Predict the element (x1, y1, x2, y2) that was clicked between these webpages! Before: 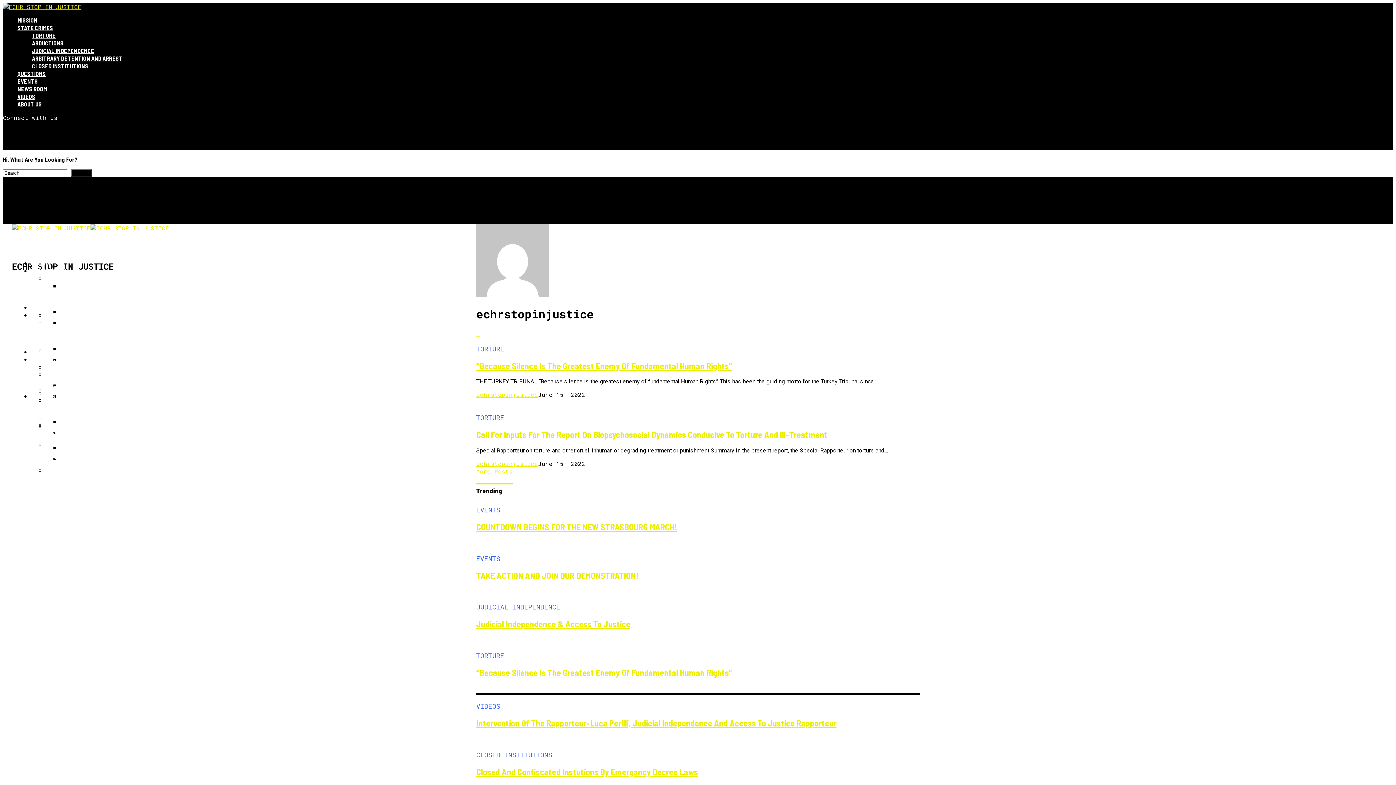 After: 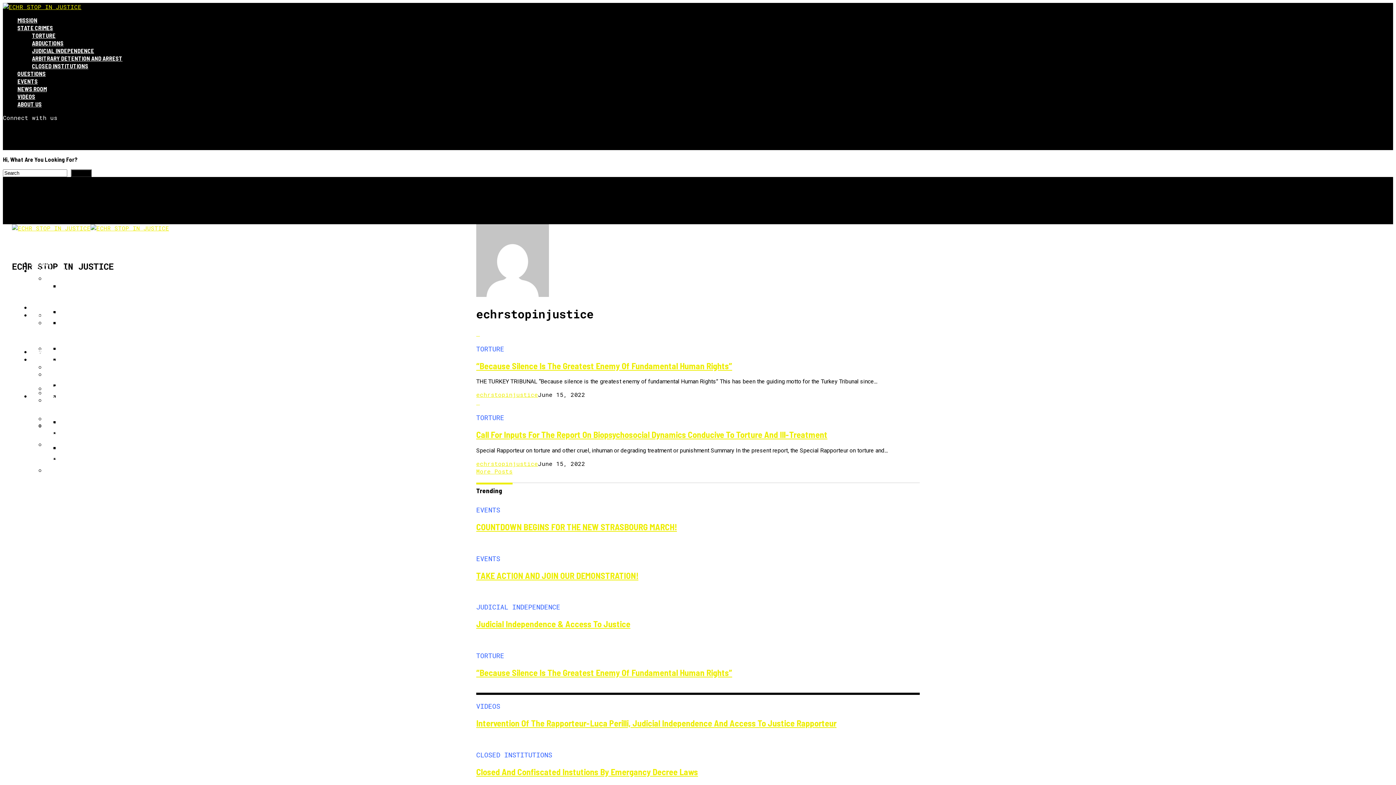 Action: bbox: (17, 24, 53, 31) label: STATE CRIMES